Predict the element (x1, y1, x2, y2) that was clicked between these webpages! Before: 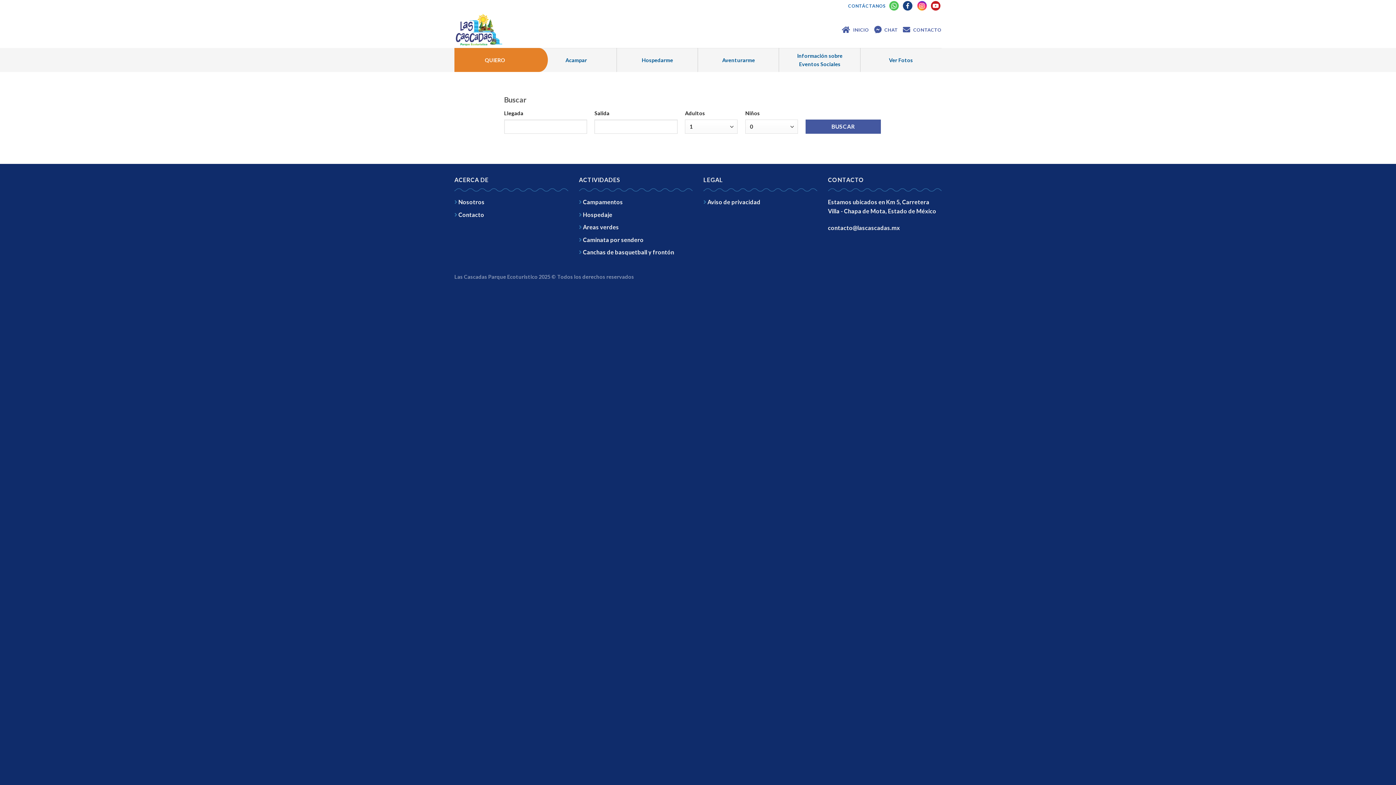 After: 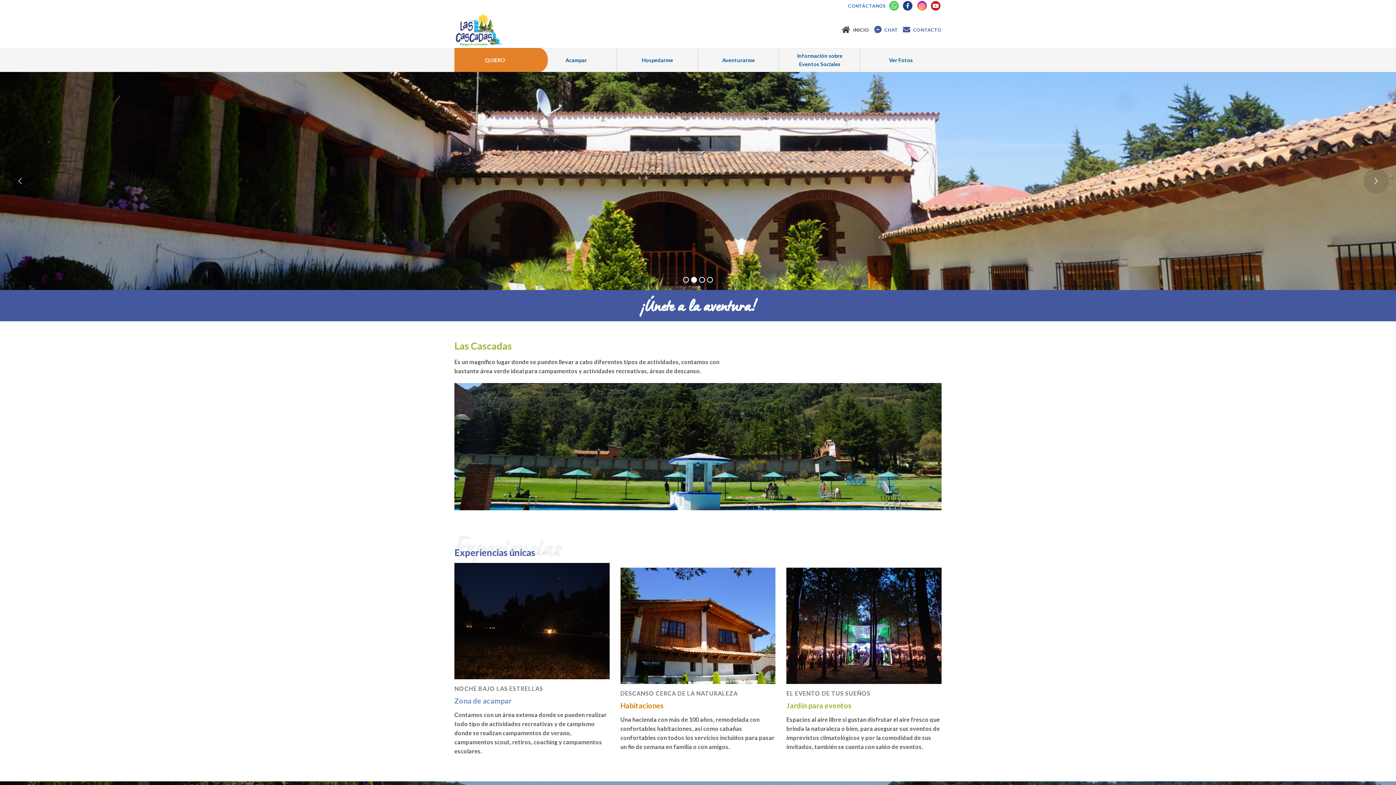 Action: bbox: (454, 11, 541, 48)